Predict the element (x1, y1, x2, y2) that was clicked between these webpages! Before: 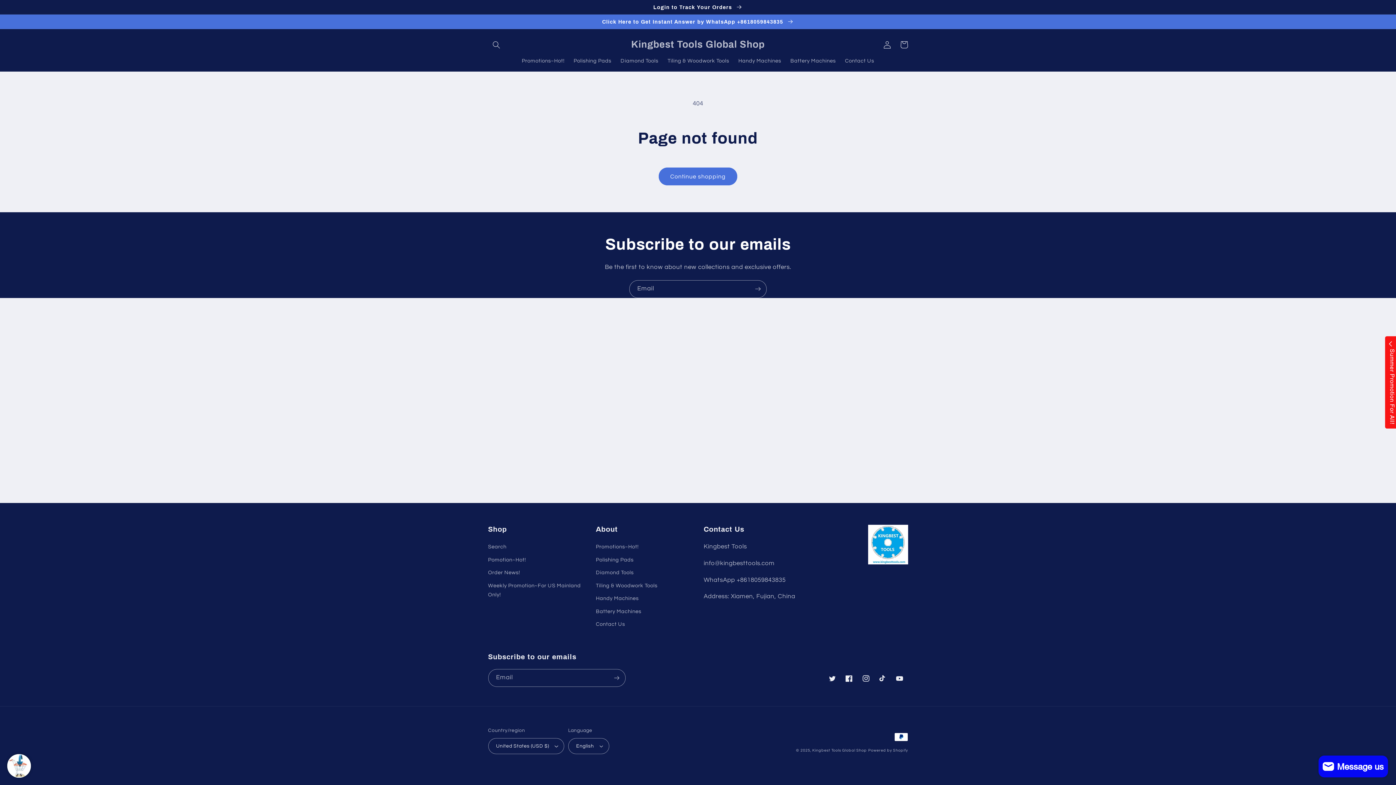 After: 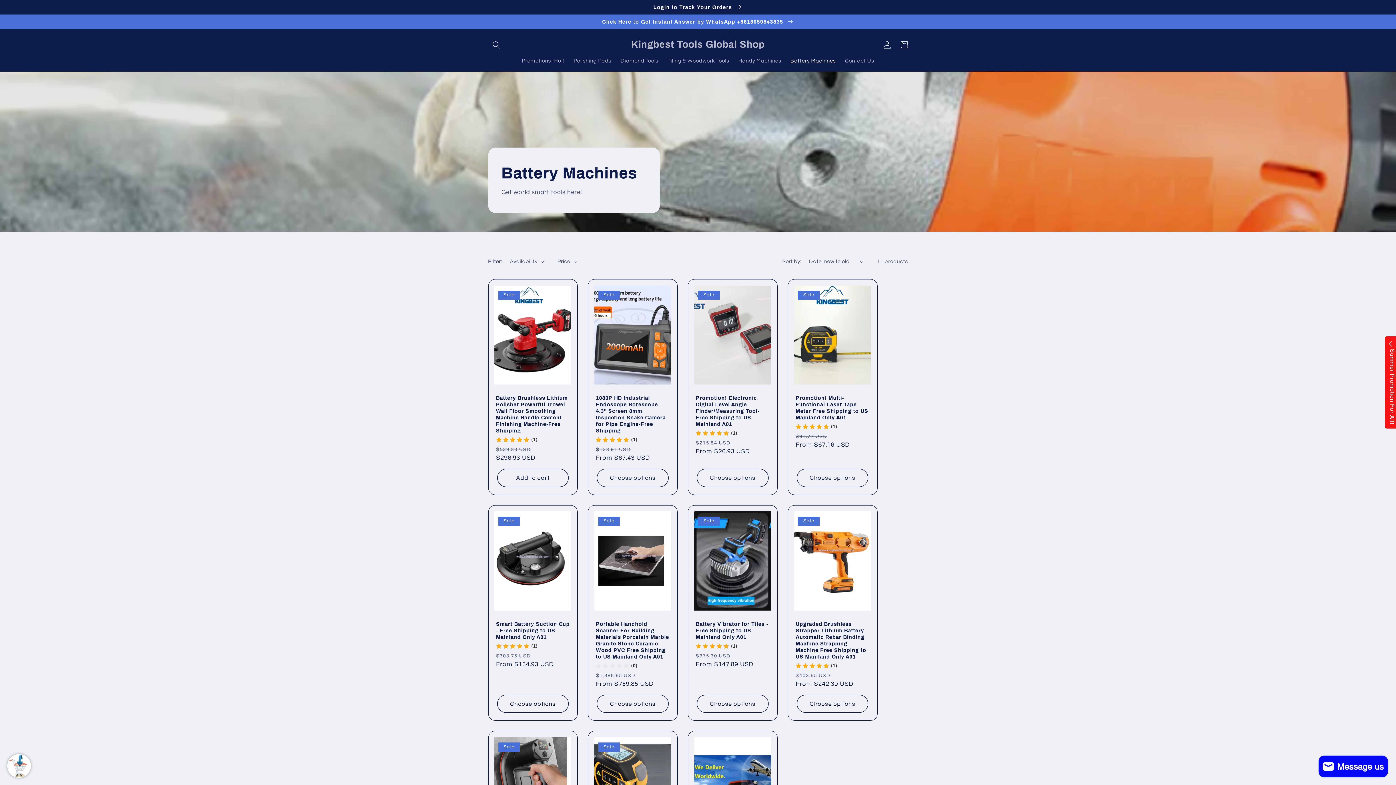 Action: bbox: (785, 53, 840, 68) label: Battery Machines